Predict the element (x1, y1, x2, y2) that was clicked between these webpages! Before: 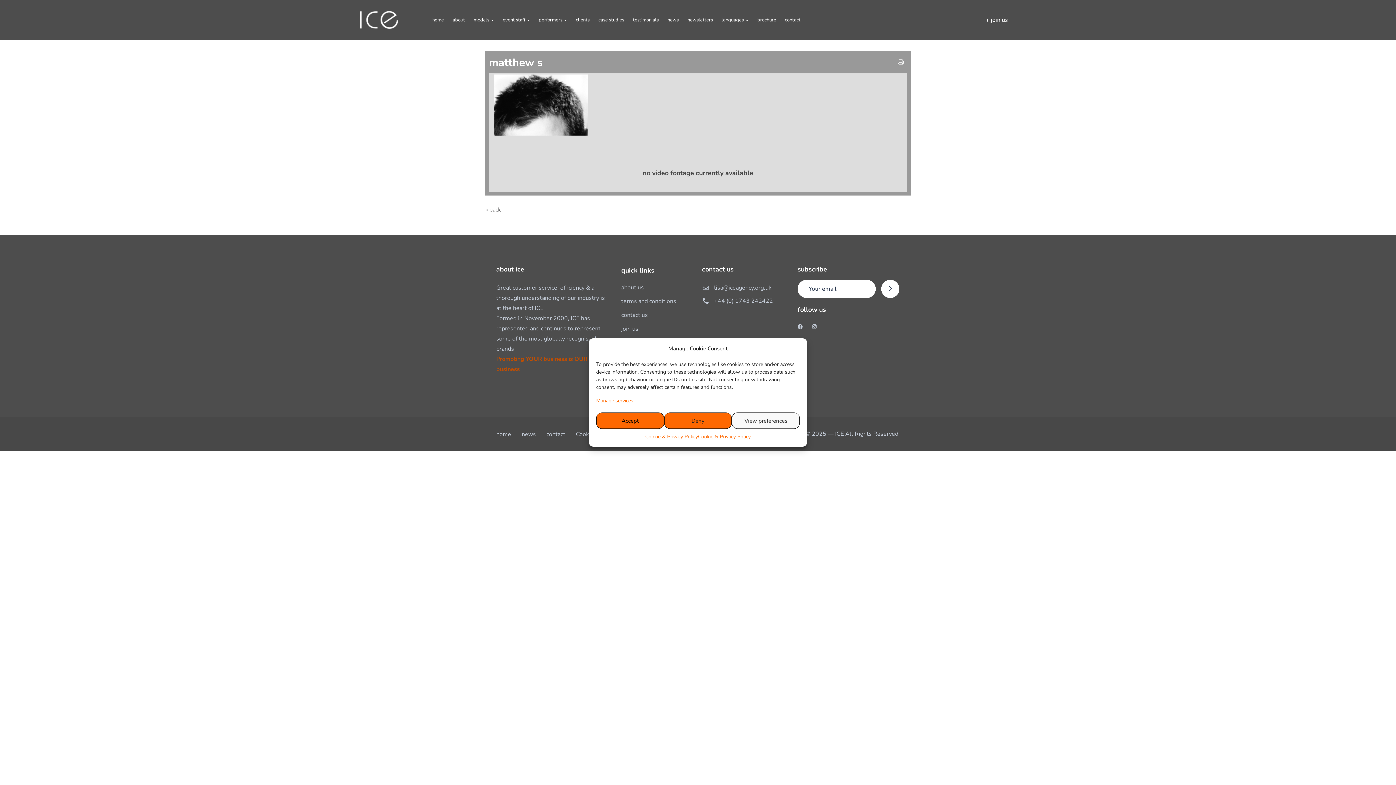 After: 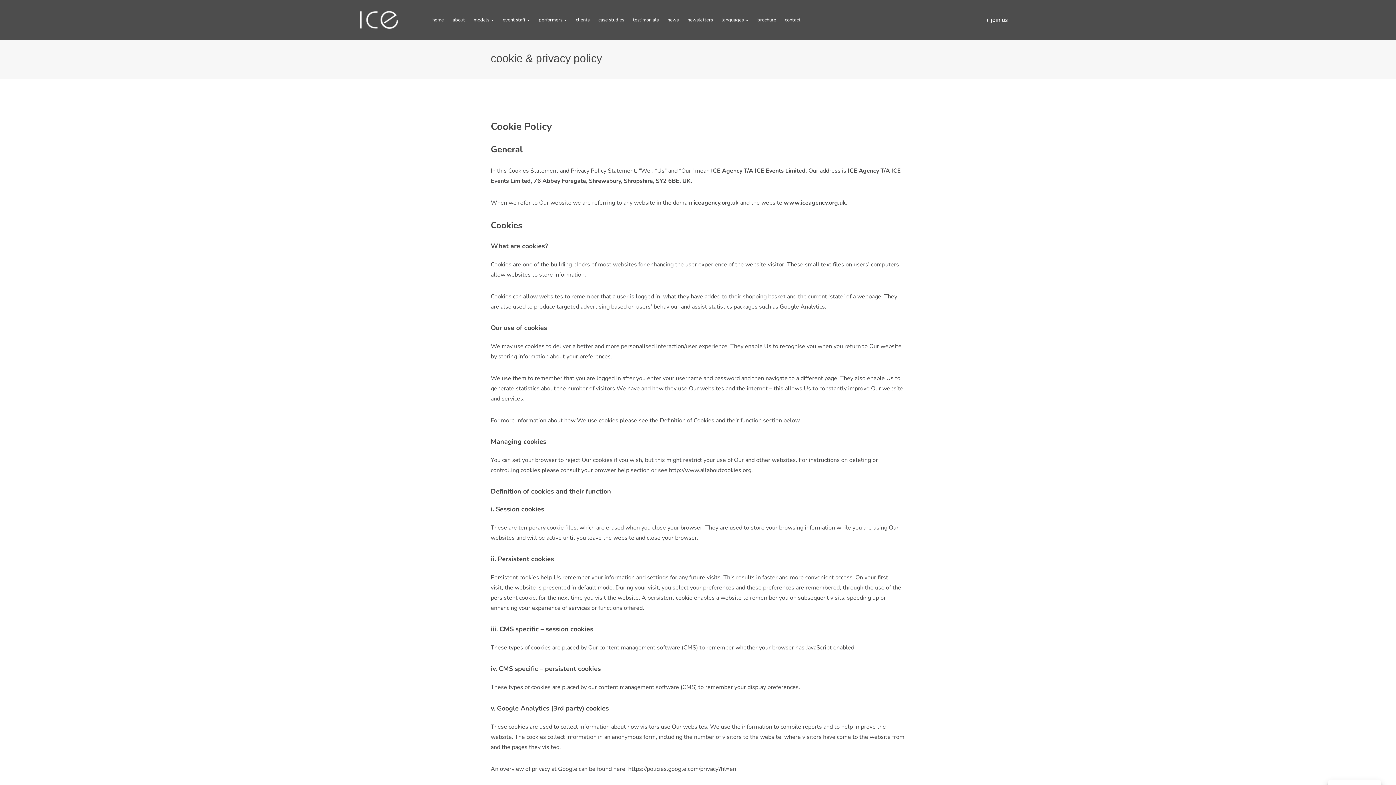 Action: bbox: (645, 432, 698, 441) label: Cookie & Privacy Policy